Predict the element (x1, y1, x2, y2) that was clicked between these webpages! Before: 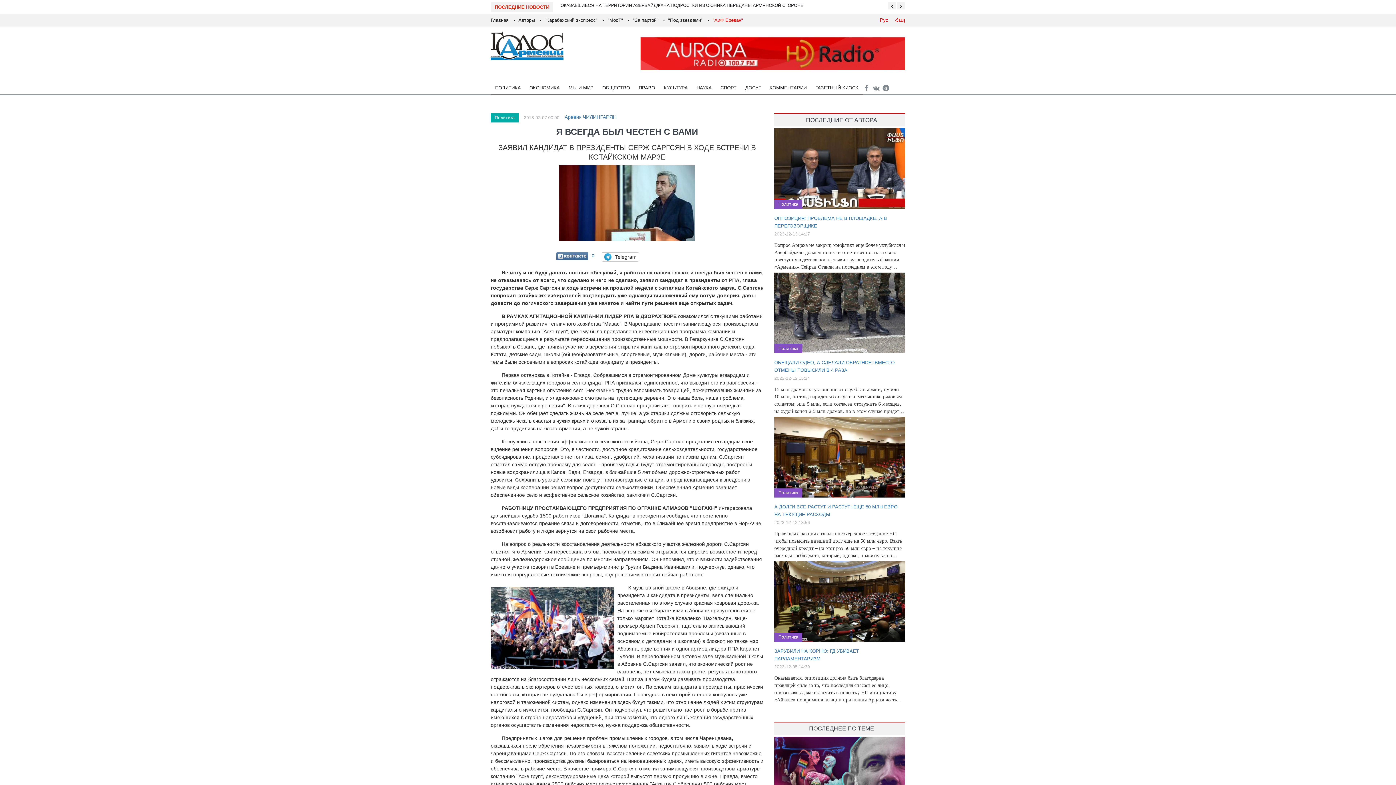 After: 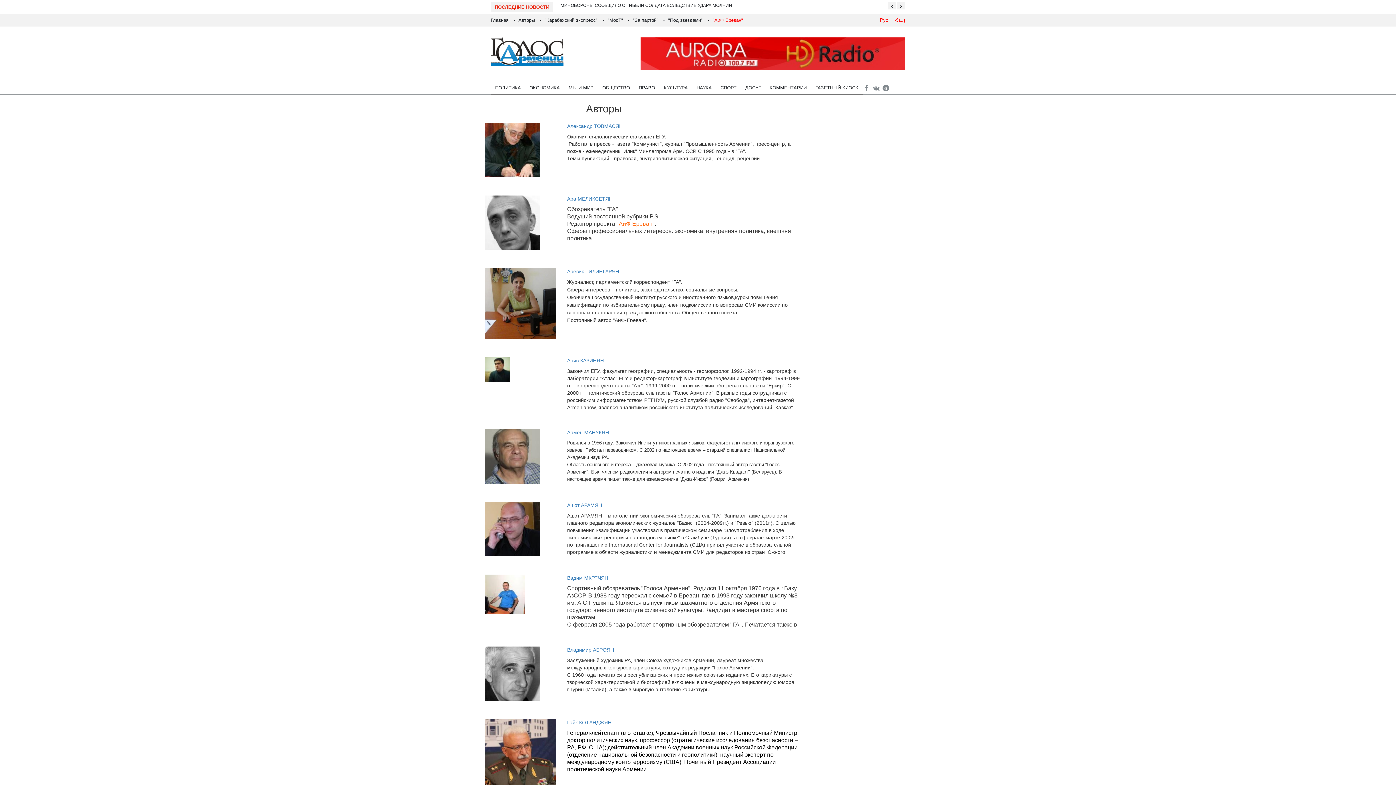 Action: label: Авторы bbox: (518, 17, 534, 22)